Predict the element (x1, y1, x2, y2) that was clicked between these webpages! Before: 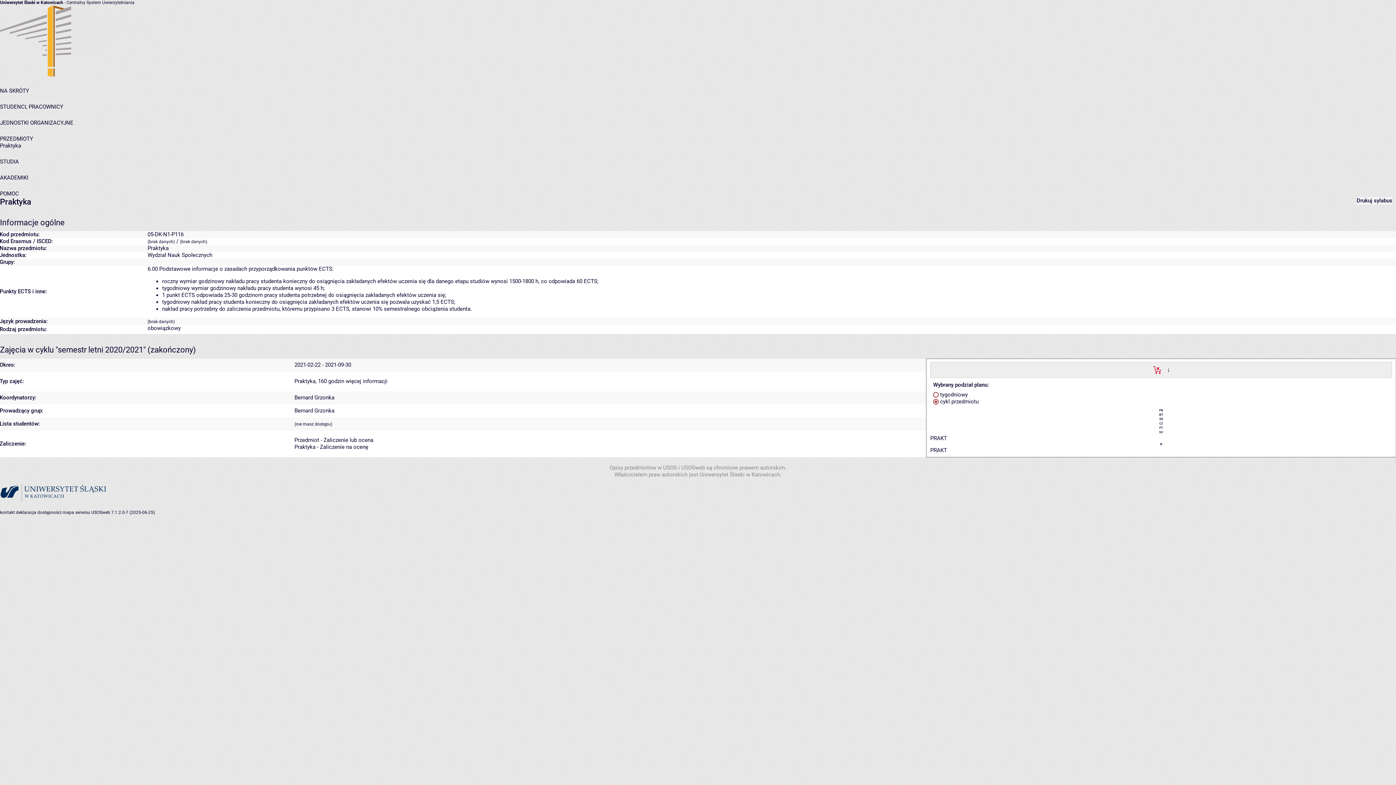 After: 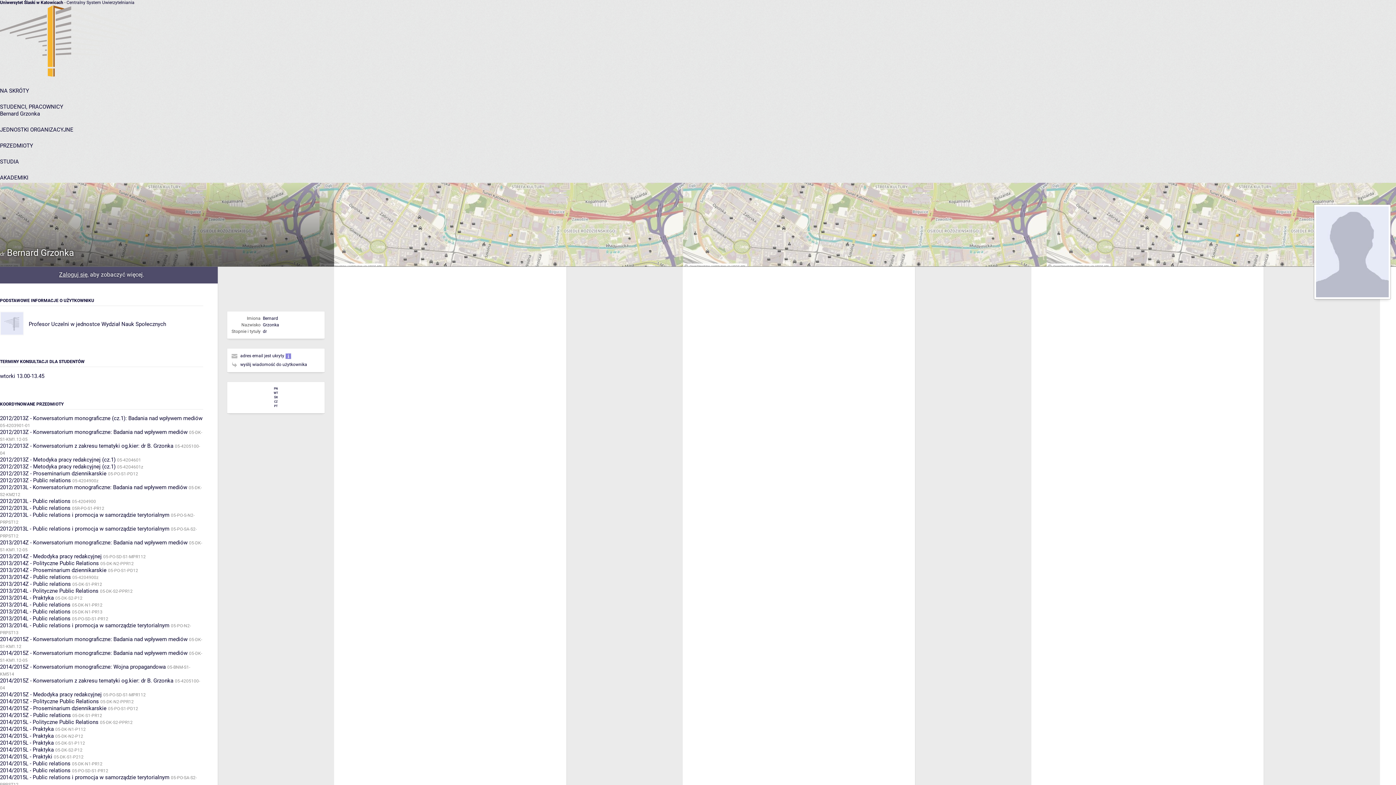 Action: label: Bernard Grzonka bbox: (294, 394, 334, 401)